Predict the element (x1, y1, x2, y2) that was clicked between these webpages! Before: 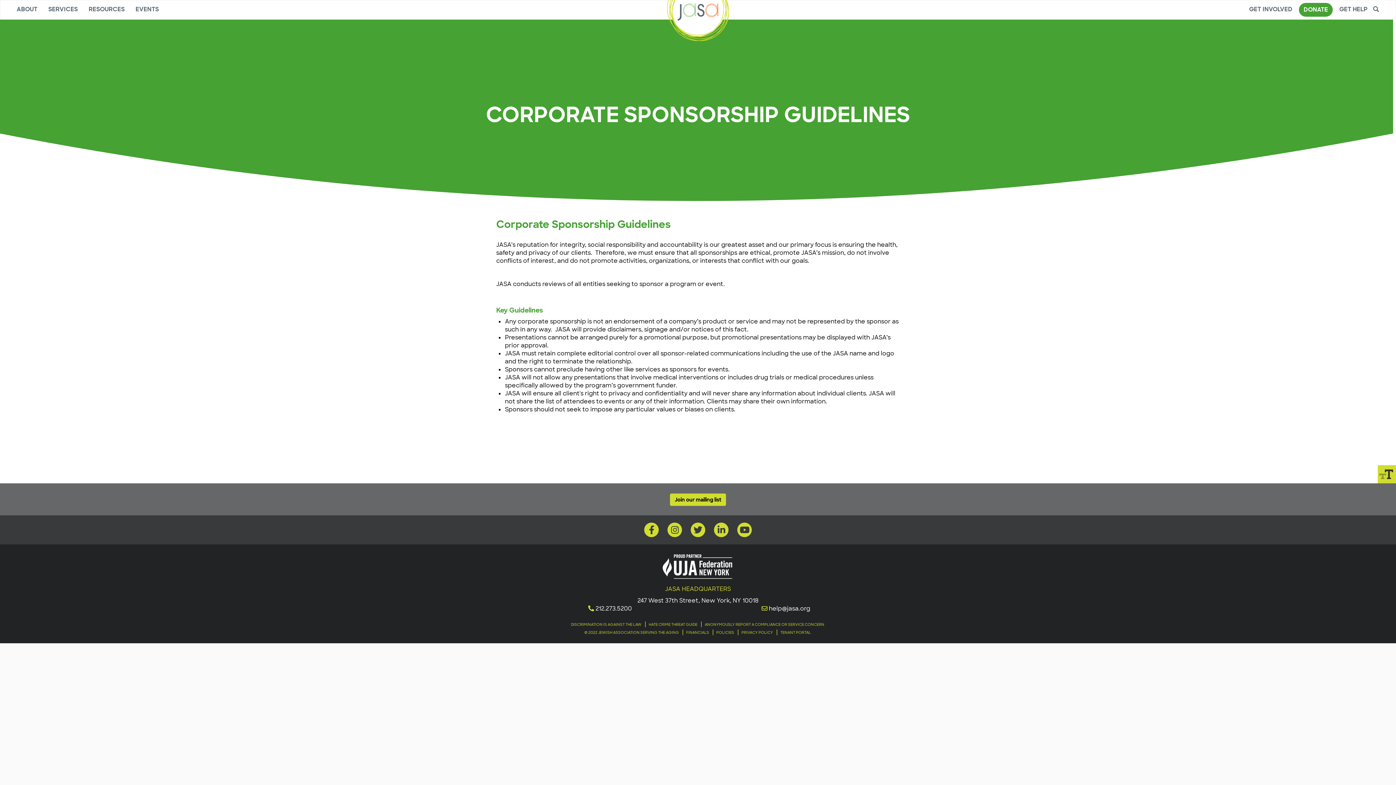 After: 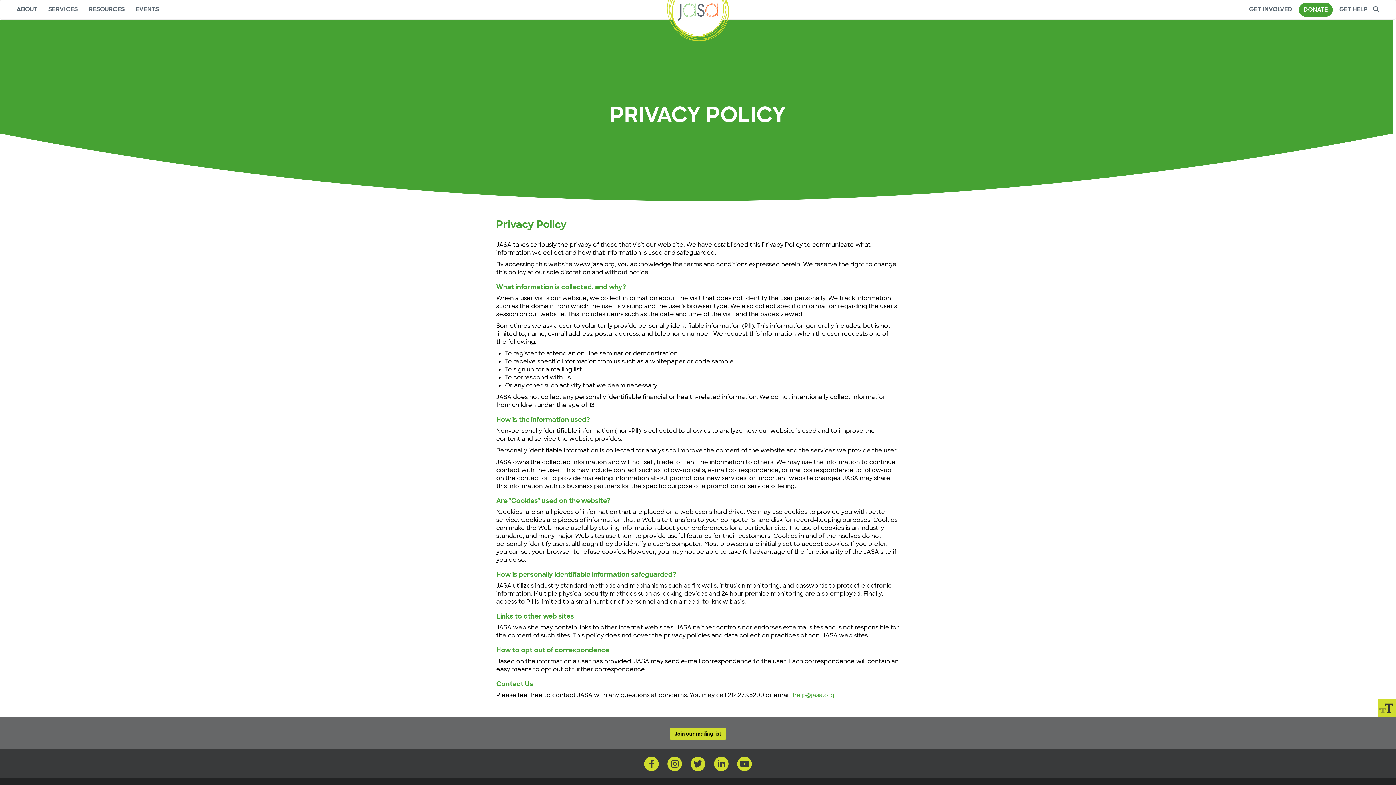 Action: bbox: (740, 628, 775, 635) label: PRIVACY POLICY